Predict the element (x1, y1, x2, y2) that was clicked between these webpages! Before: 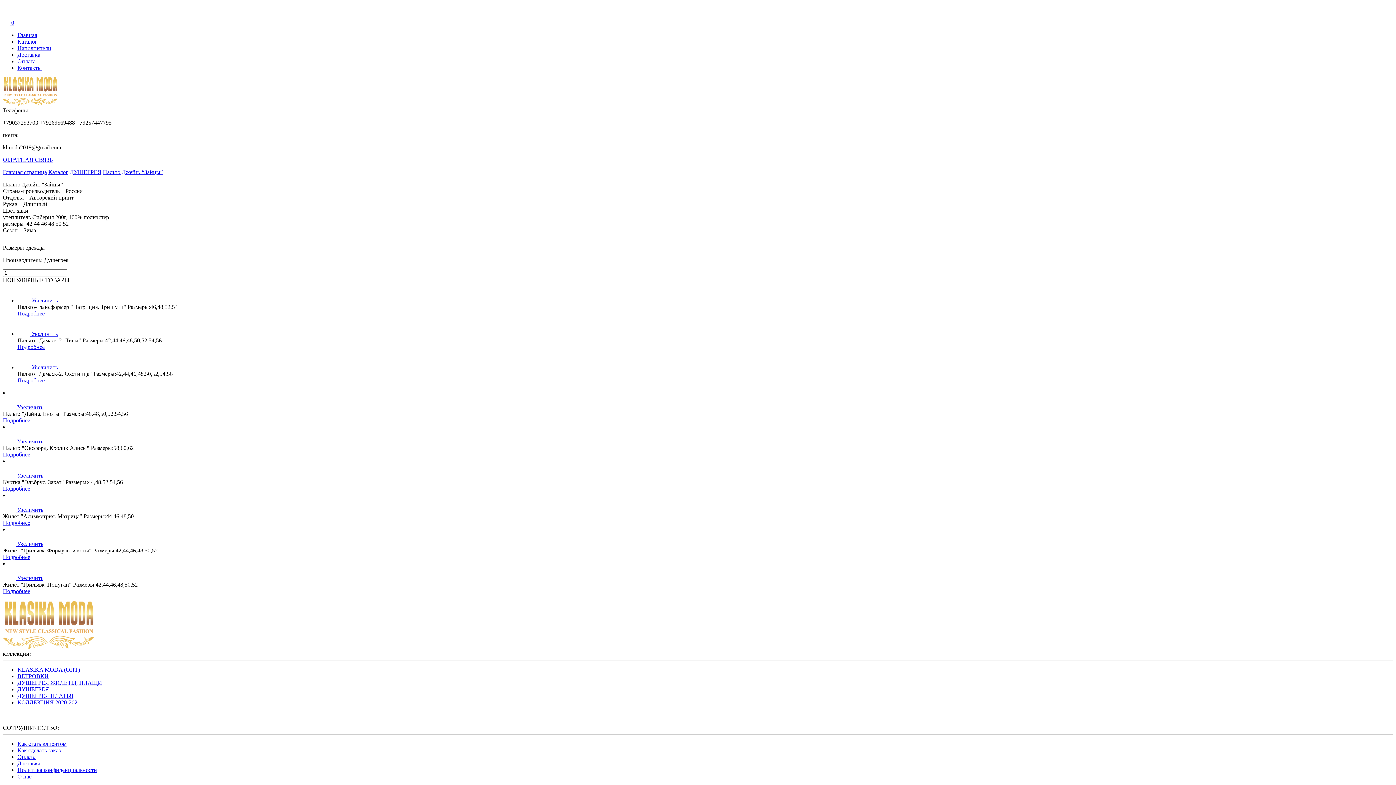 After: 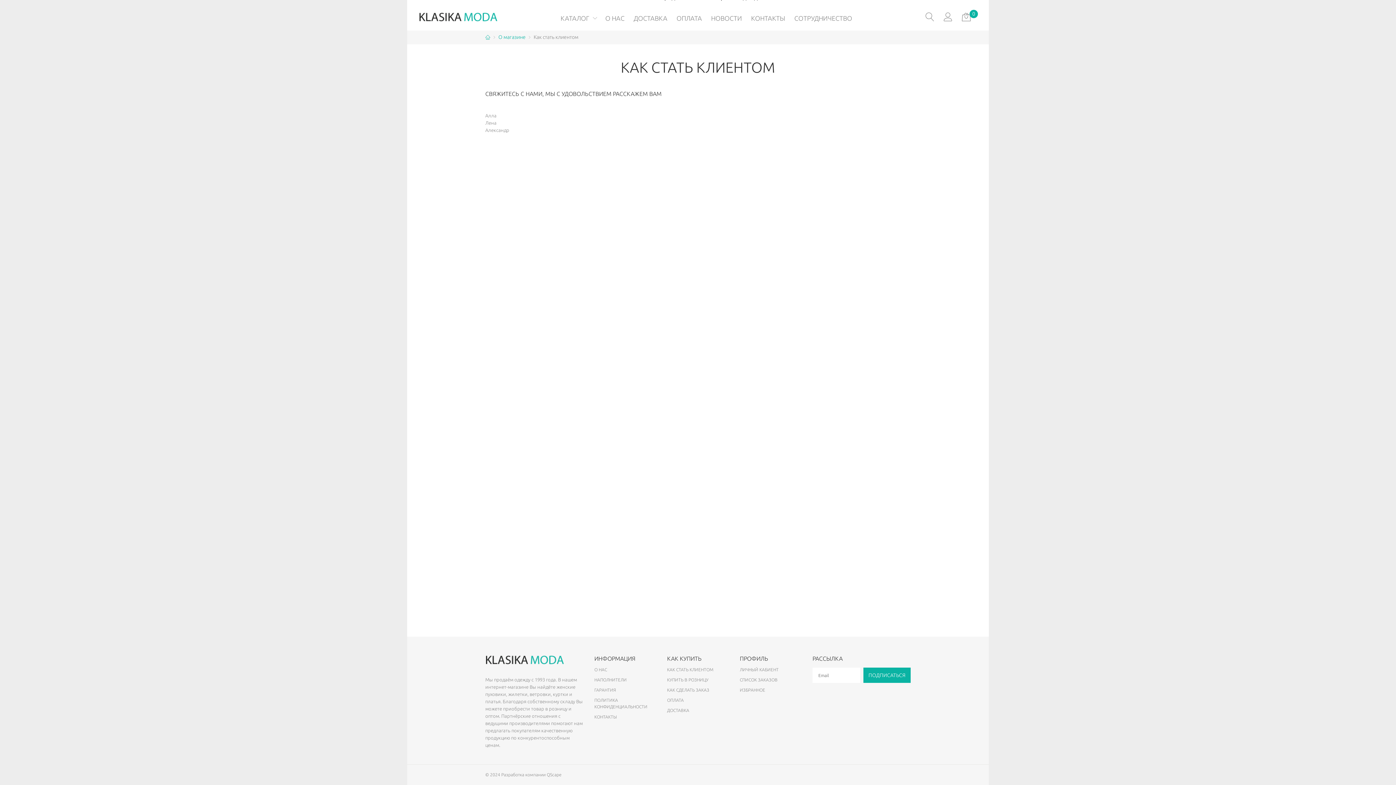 Action: bbox: (17, 741, 66, 747) label: Как стать клиентом